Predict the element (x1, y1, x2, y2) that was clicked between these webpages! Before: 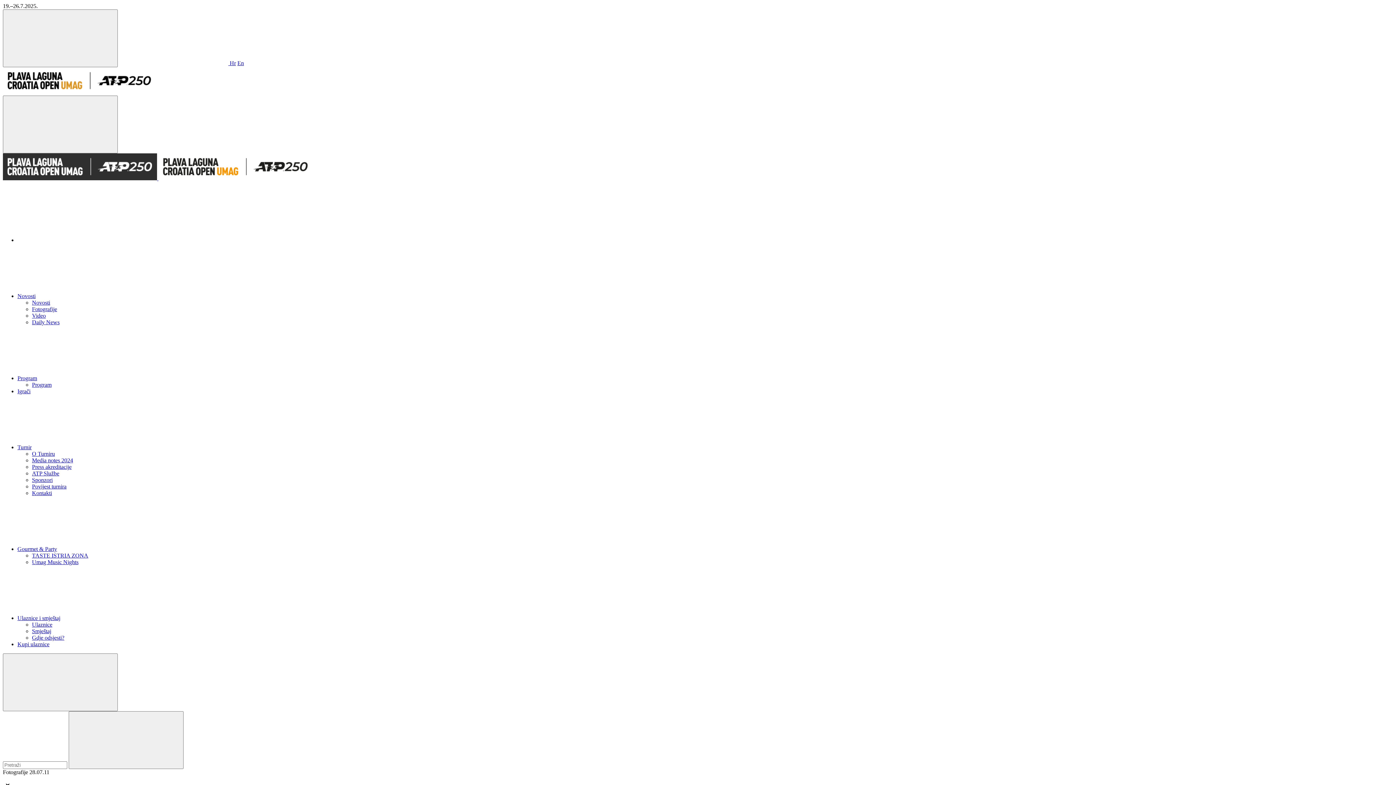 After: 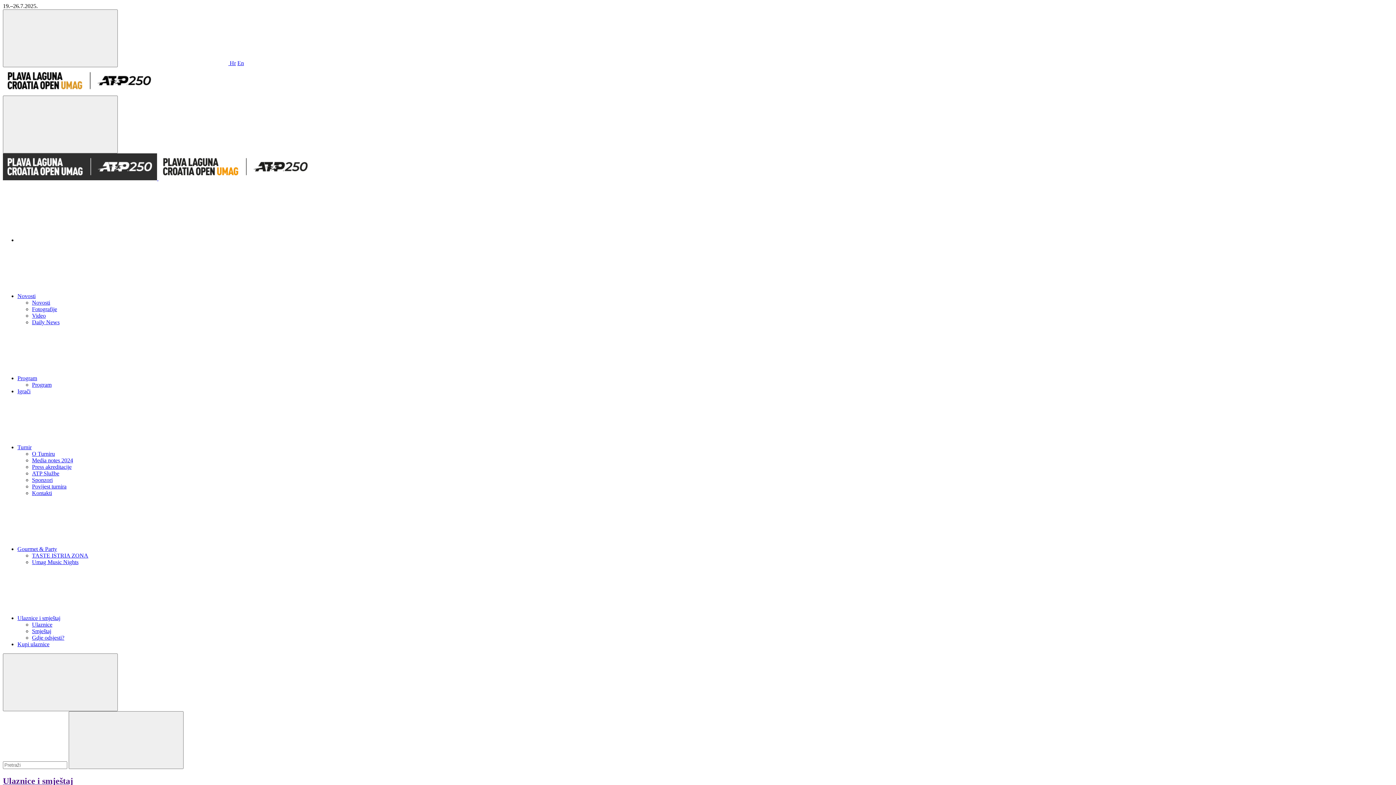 Action: label: Ulaznice i smještaj bbox: (17, 615, 60, 621)